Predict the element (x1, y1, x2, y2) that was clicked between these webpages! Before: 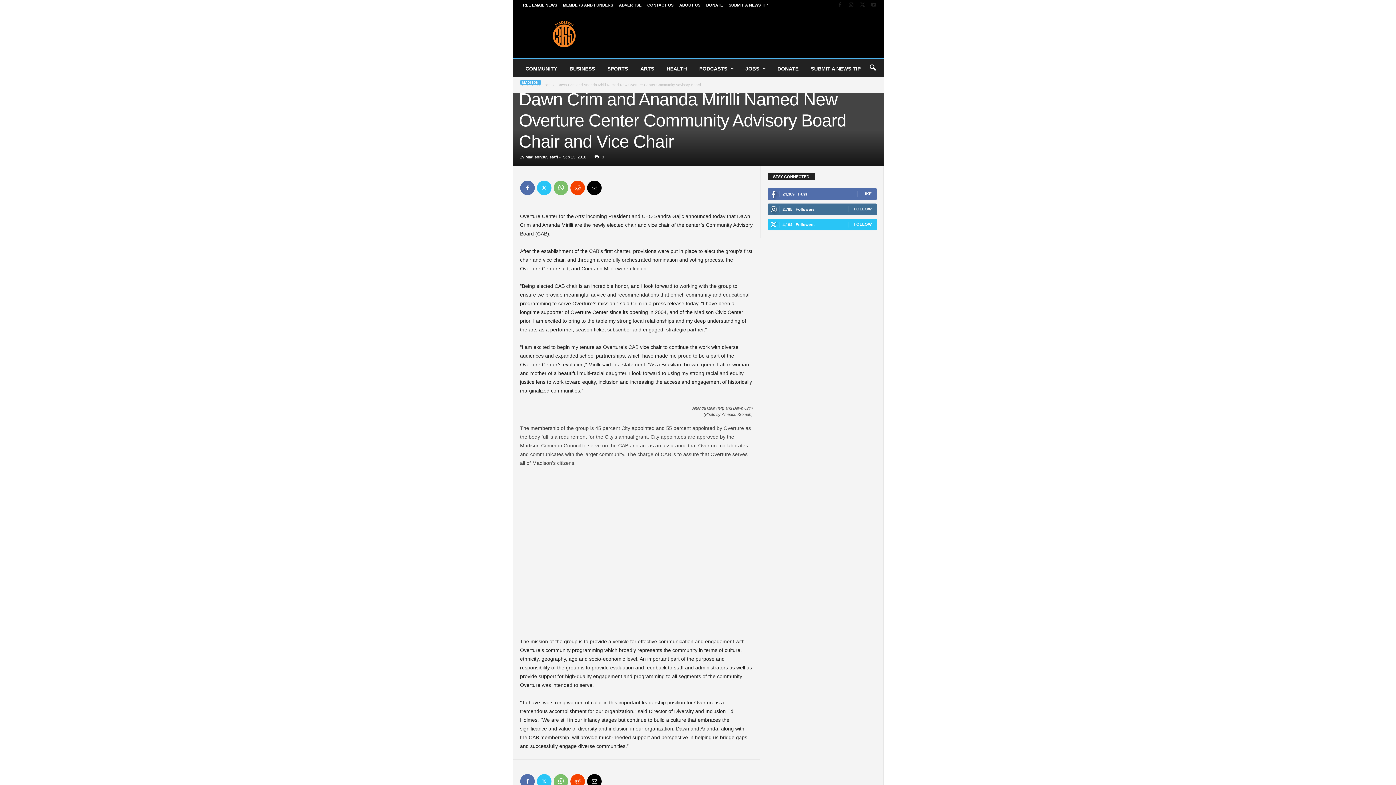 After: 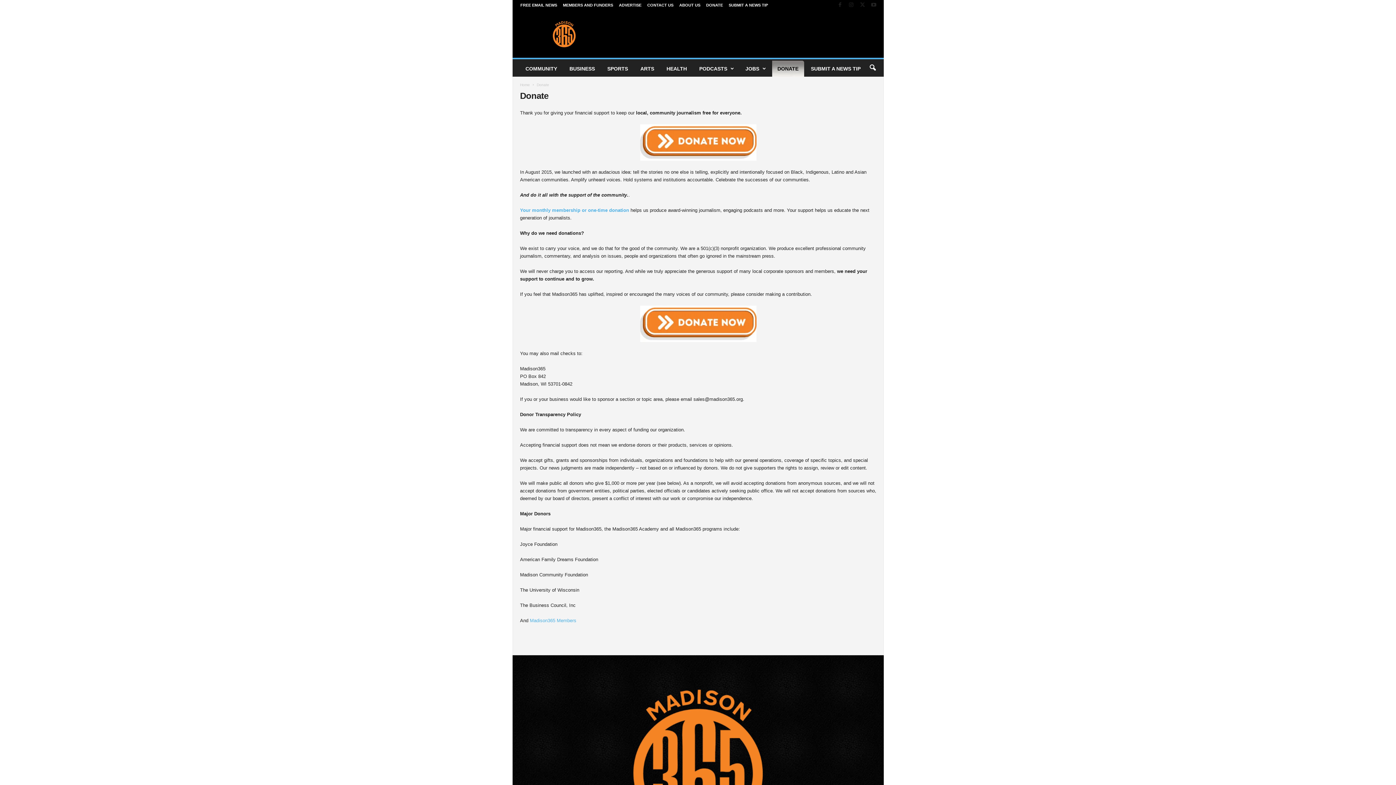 Action: label: DONATE bbox: (706, 2, 723, 7)